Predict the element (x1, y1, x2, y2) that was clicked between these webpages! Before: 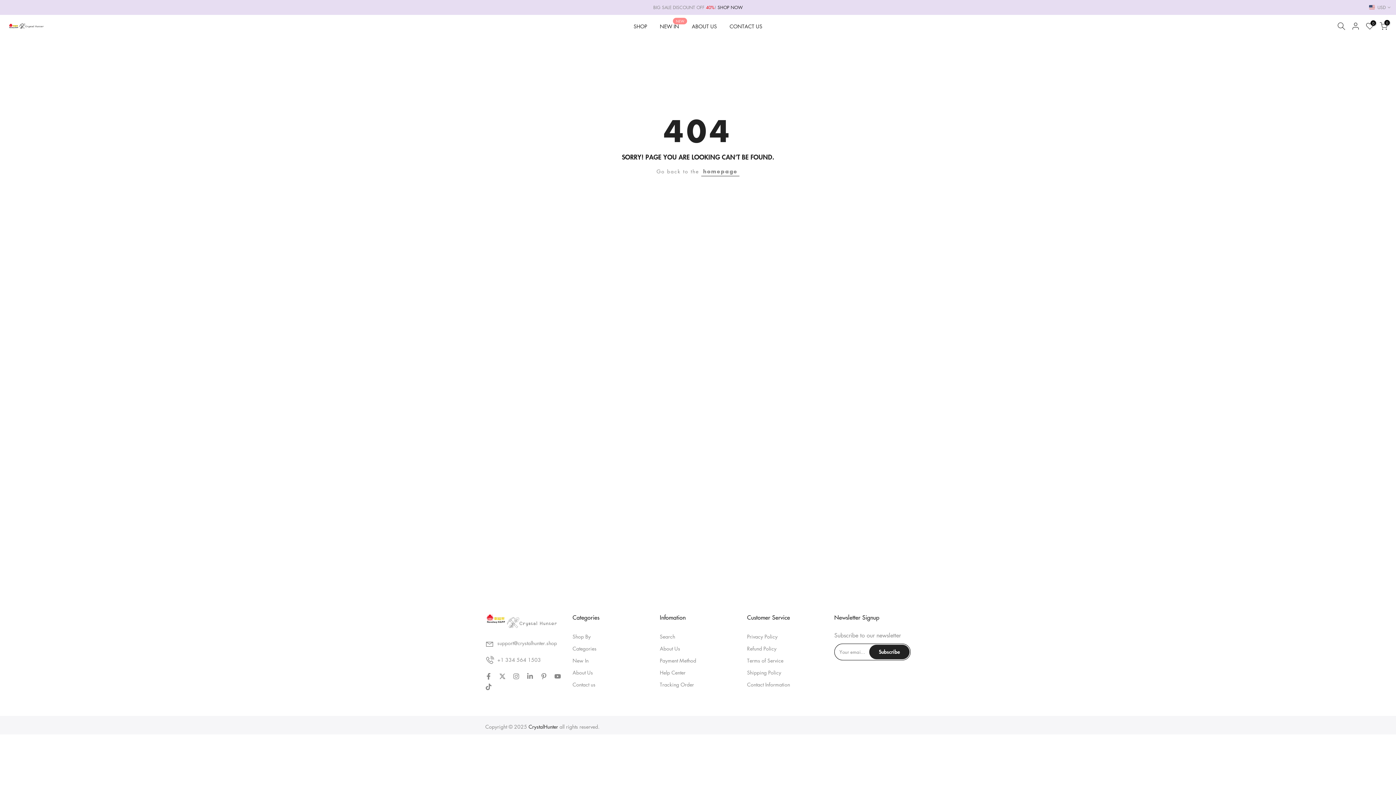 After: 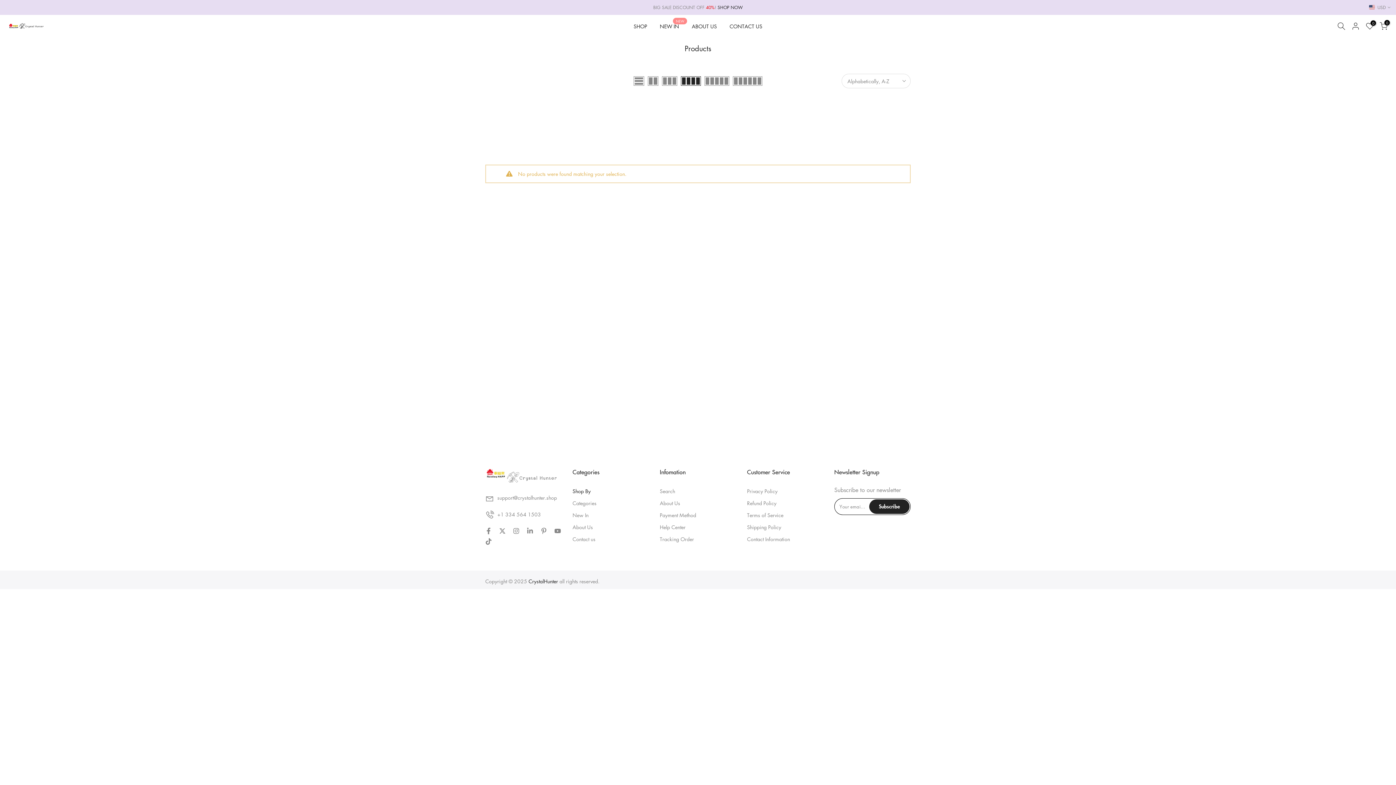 Action: bbox: (572, 633, 590, 640) label: Shop By